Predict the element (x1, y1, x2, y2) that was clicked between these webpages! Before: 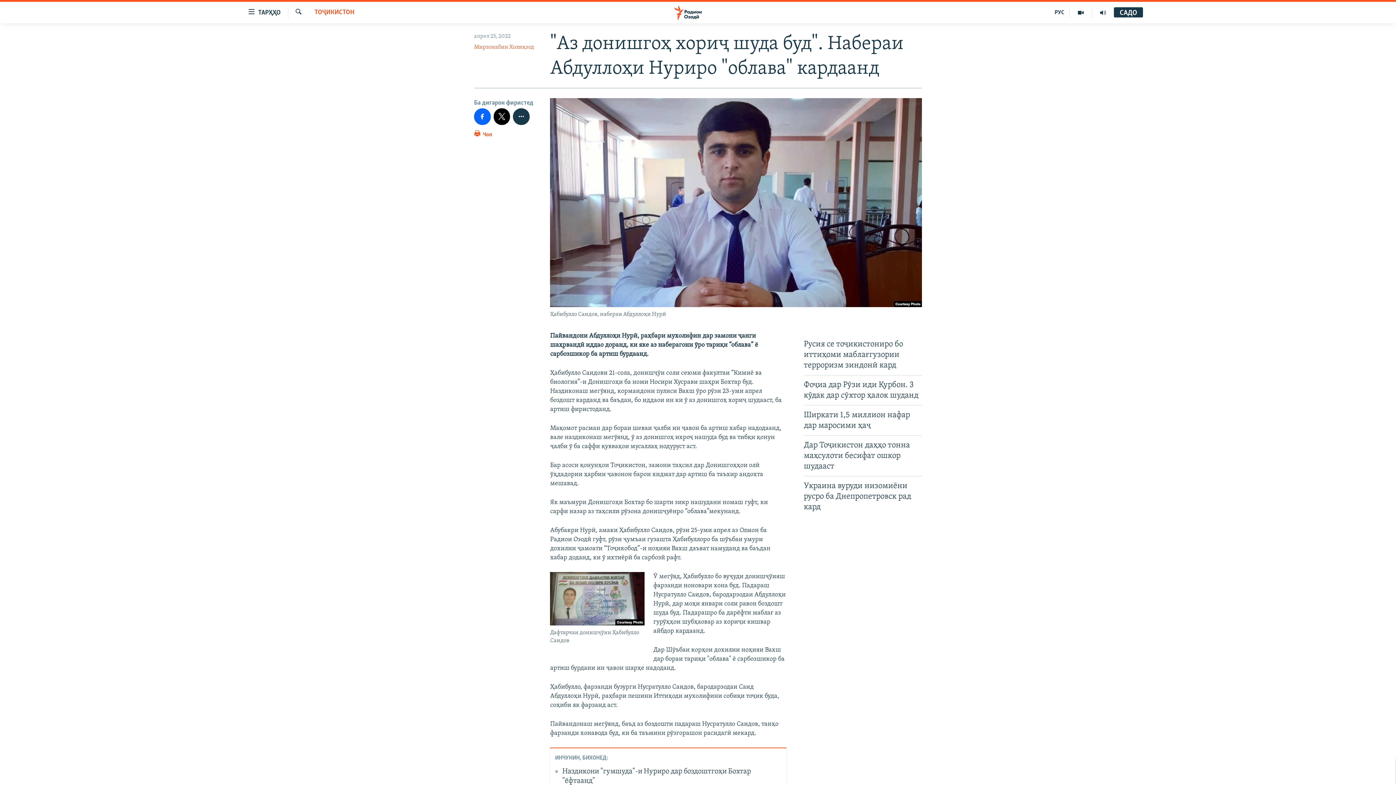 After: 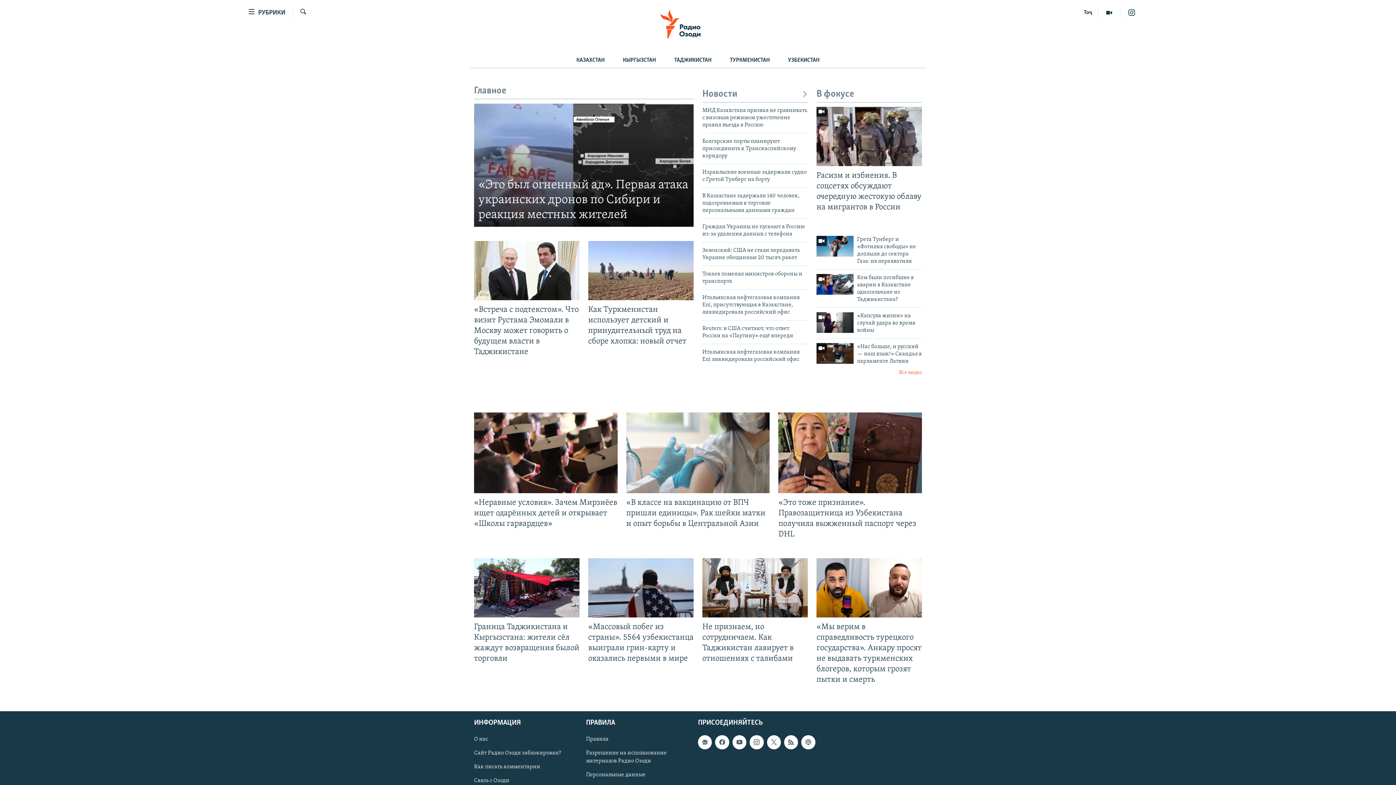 Action: label: РУС bbox: (1049, 7, 1070, 17)